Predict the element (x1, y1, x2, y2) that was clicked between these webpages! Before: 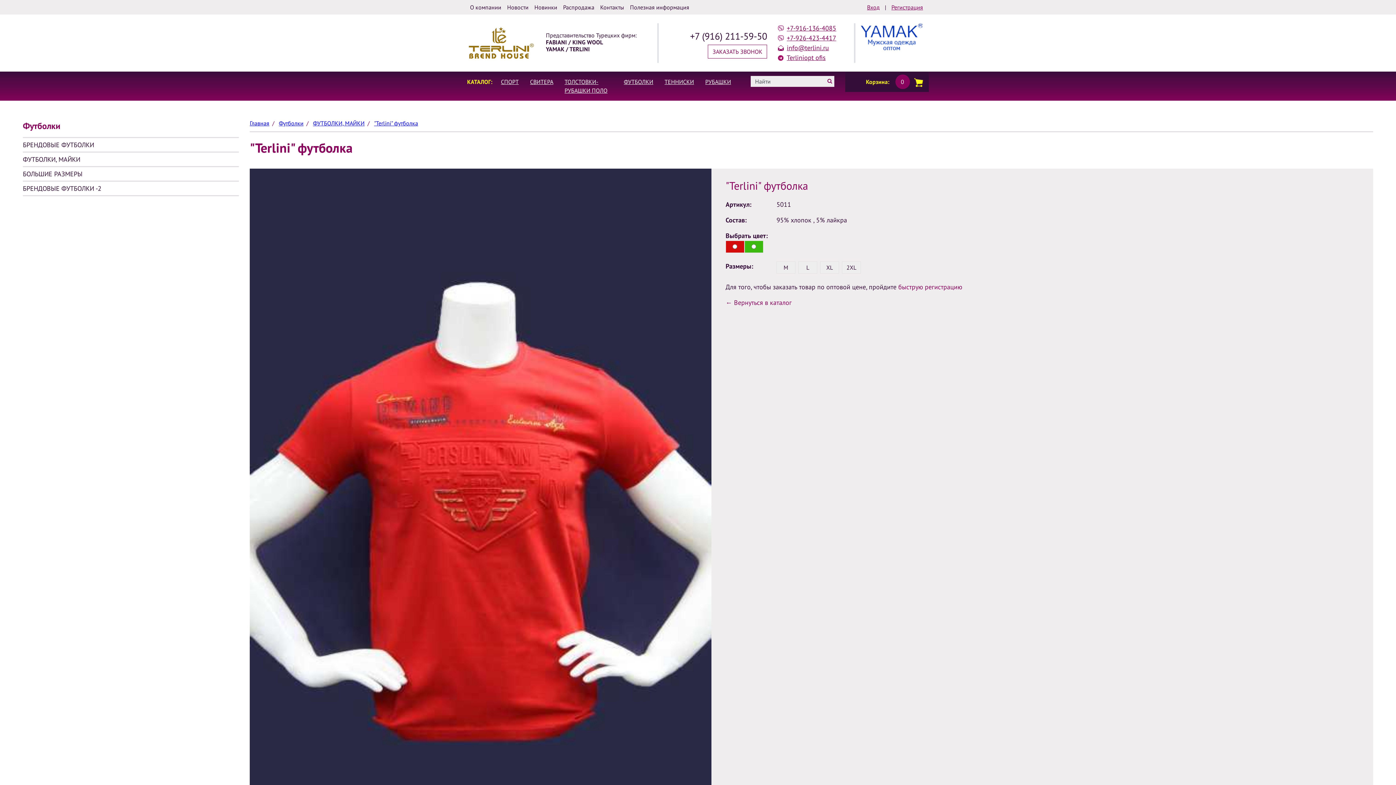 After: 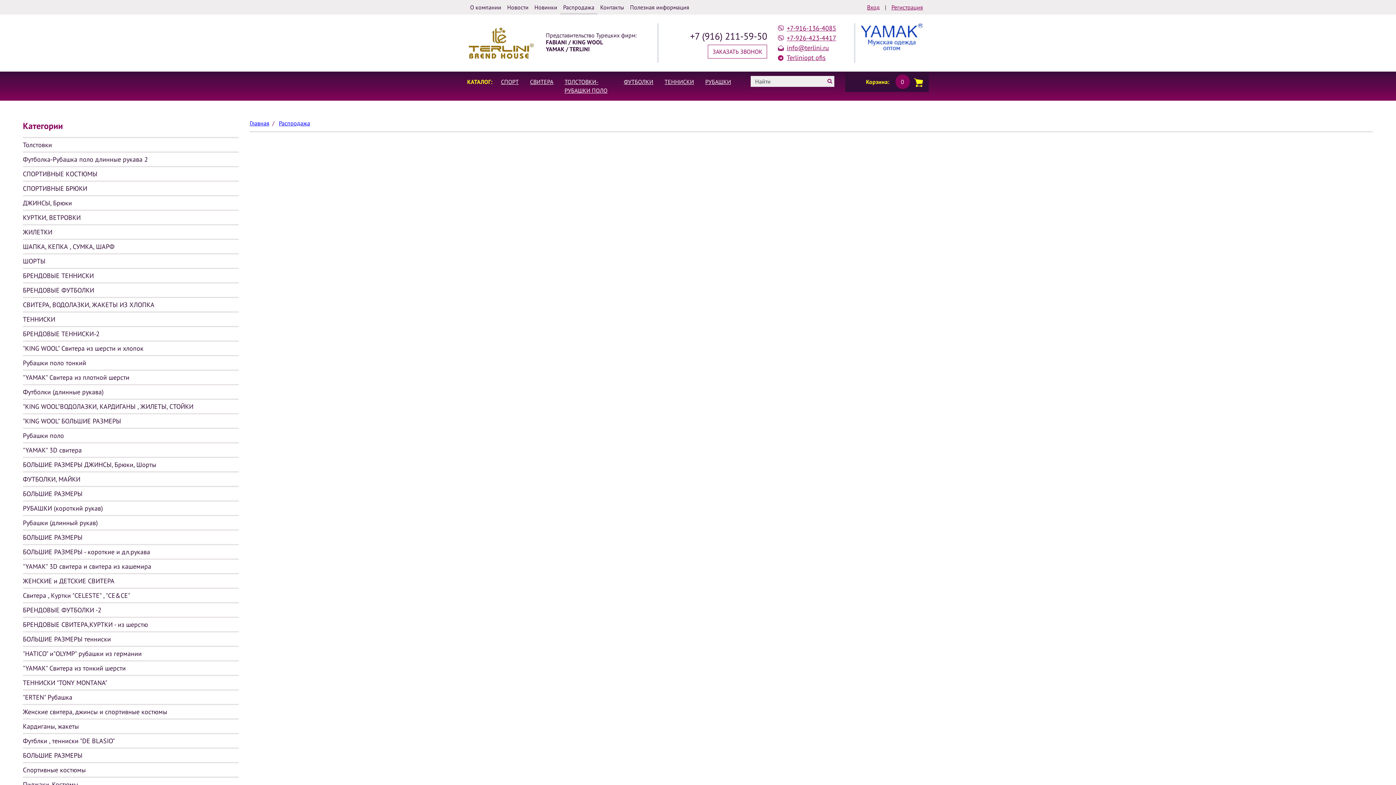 Action: label: Распродажа bbox: (560, 0, 597, 14)